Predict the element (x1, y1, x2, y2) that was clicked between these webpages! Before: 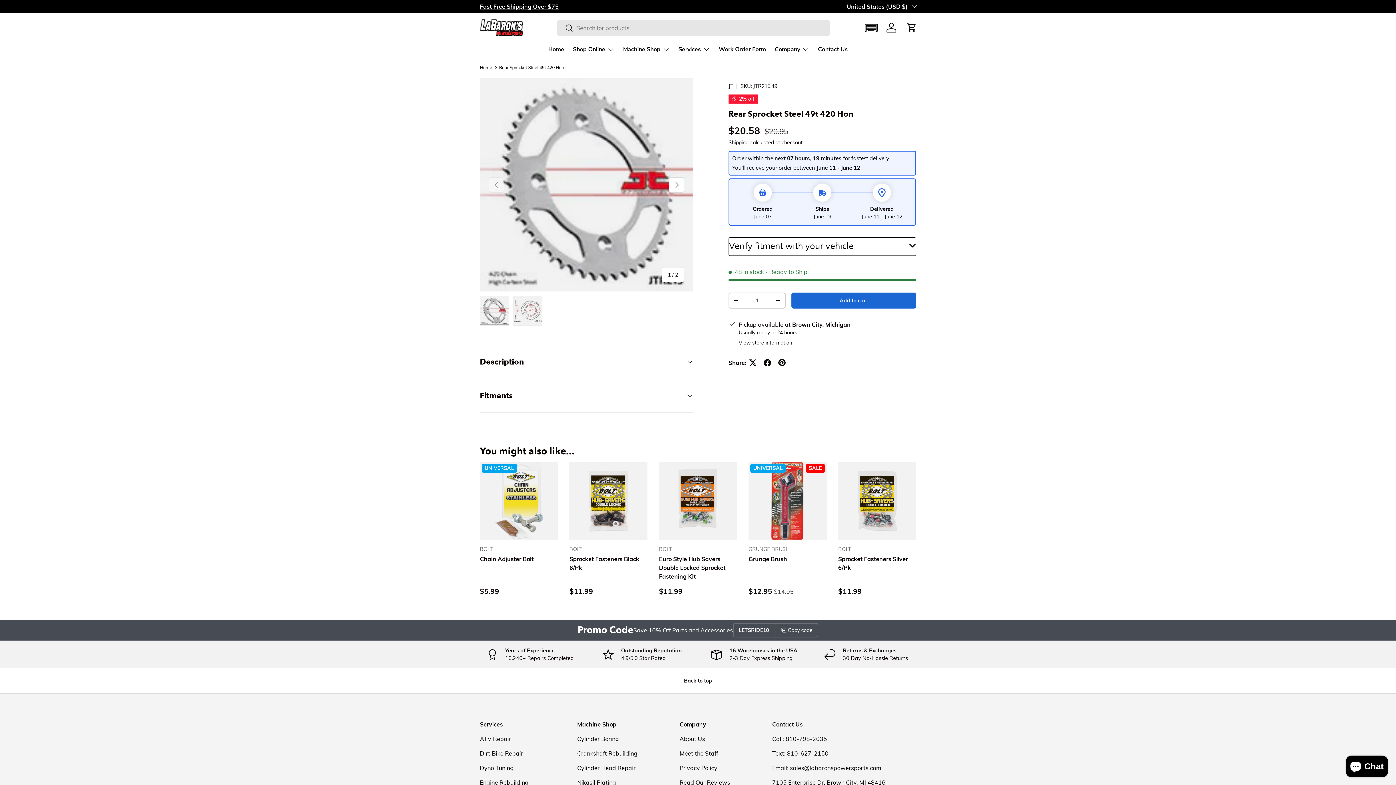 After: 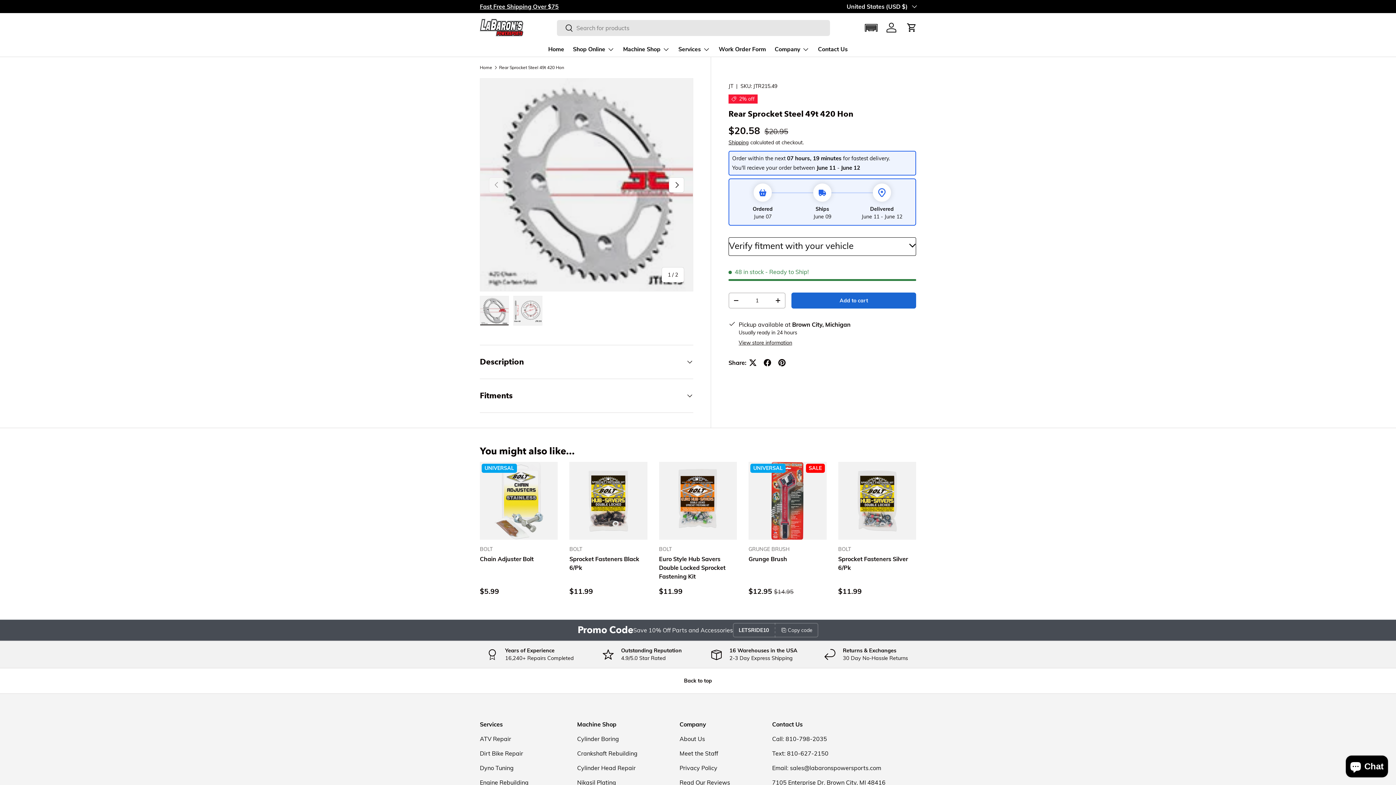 Action: bbox: (0, 668, 1396, 694) label: Back to top